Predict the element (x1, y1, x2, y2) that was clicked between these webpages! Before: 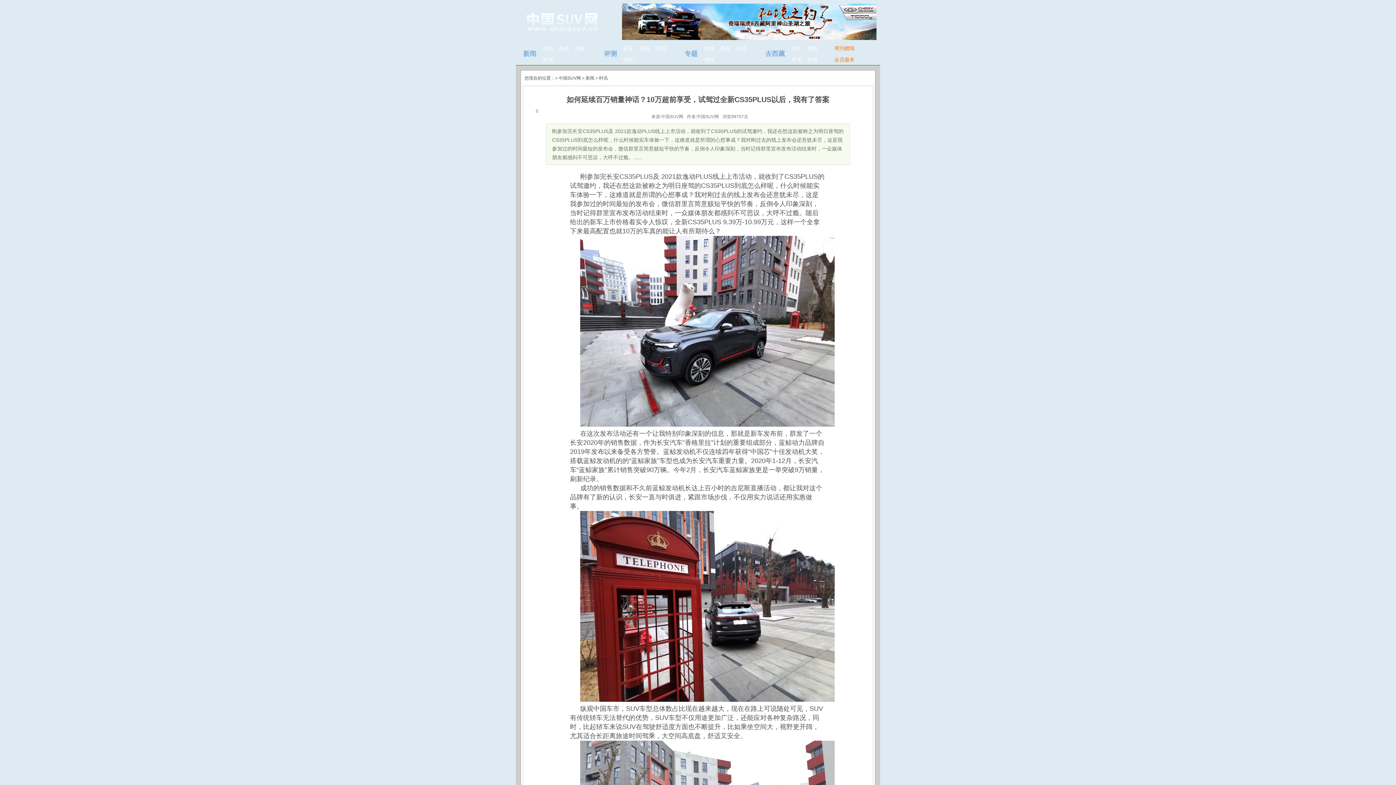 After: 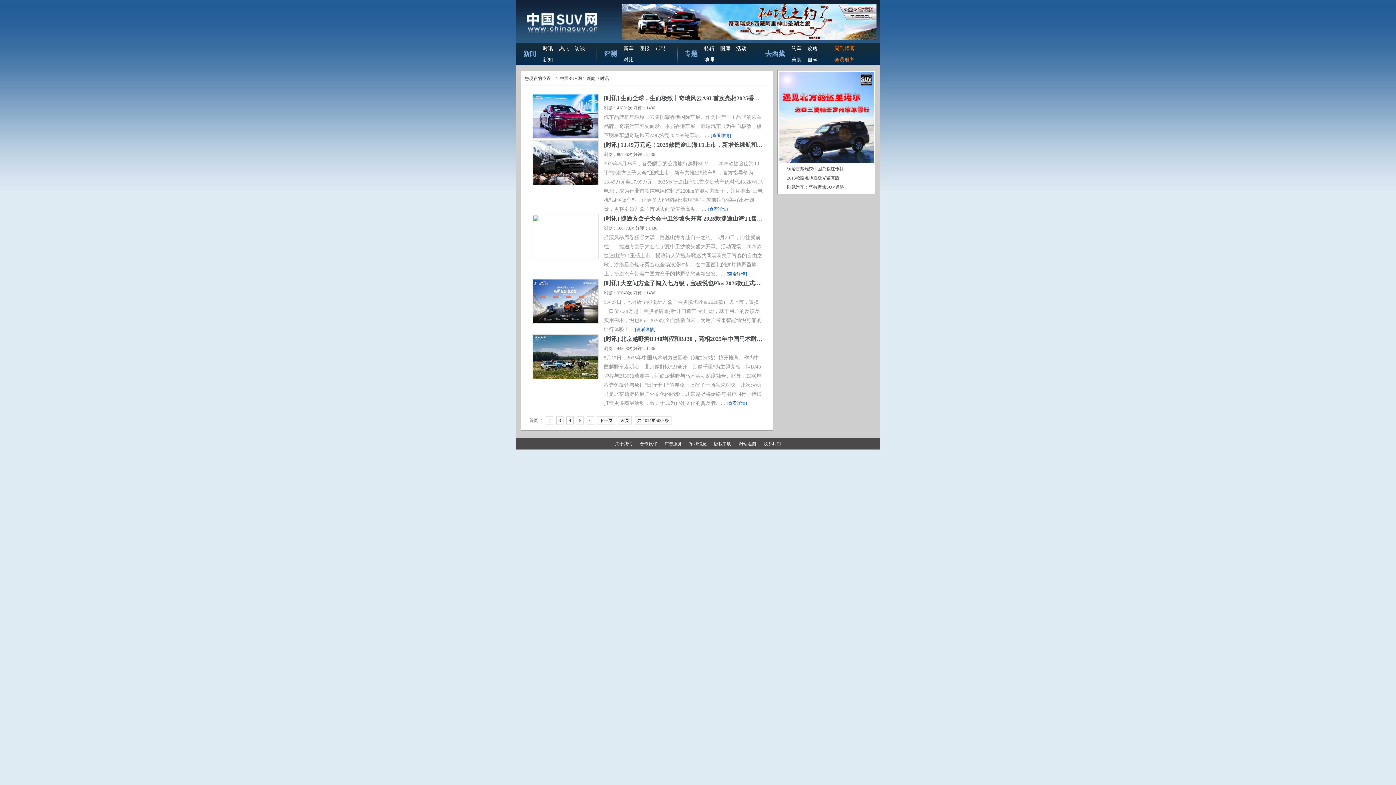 Action: bbox: (599, 75, 608, 80) label: 时讯